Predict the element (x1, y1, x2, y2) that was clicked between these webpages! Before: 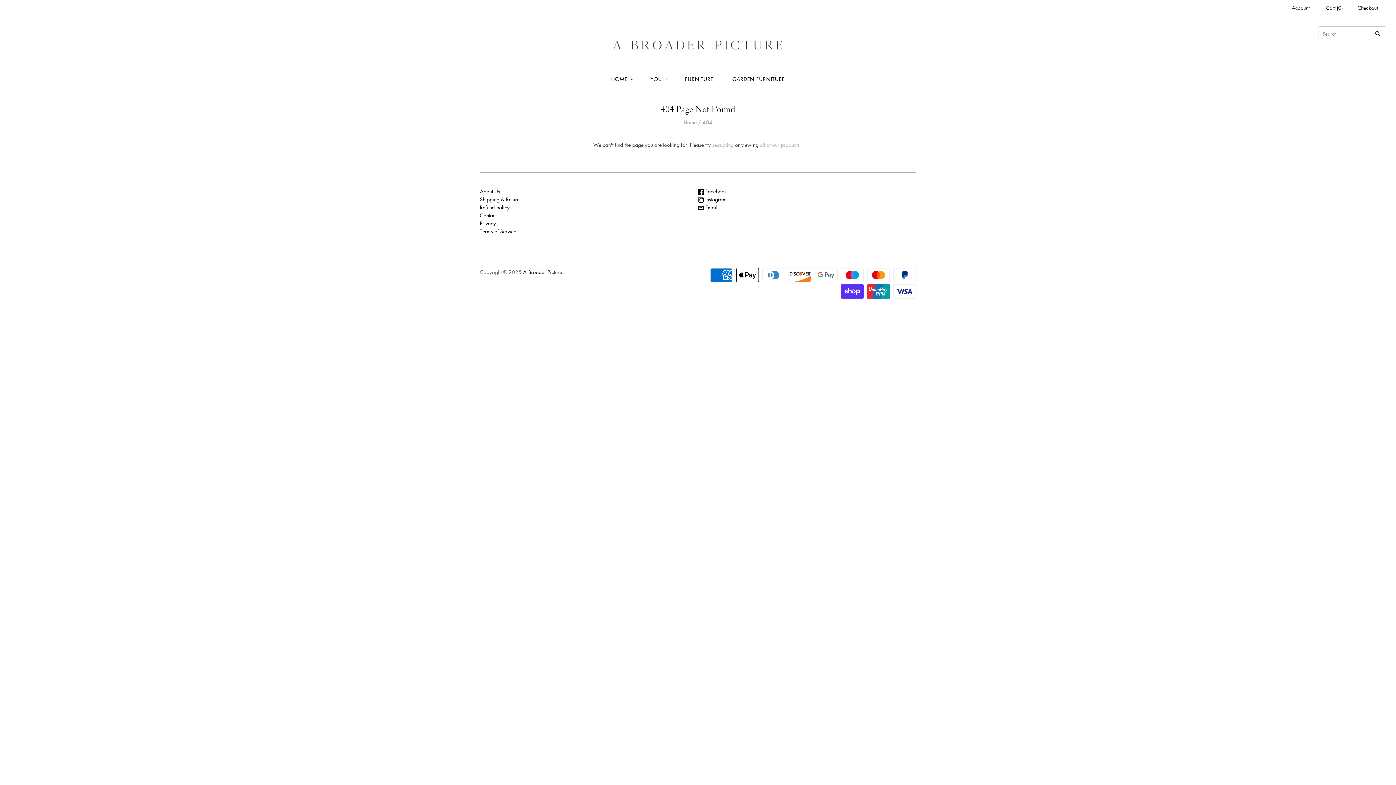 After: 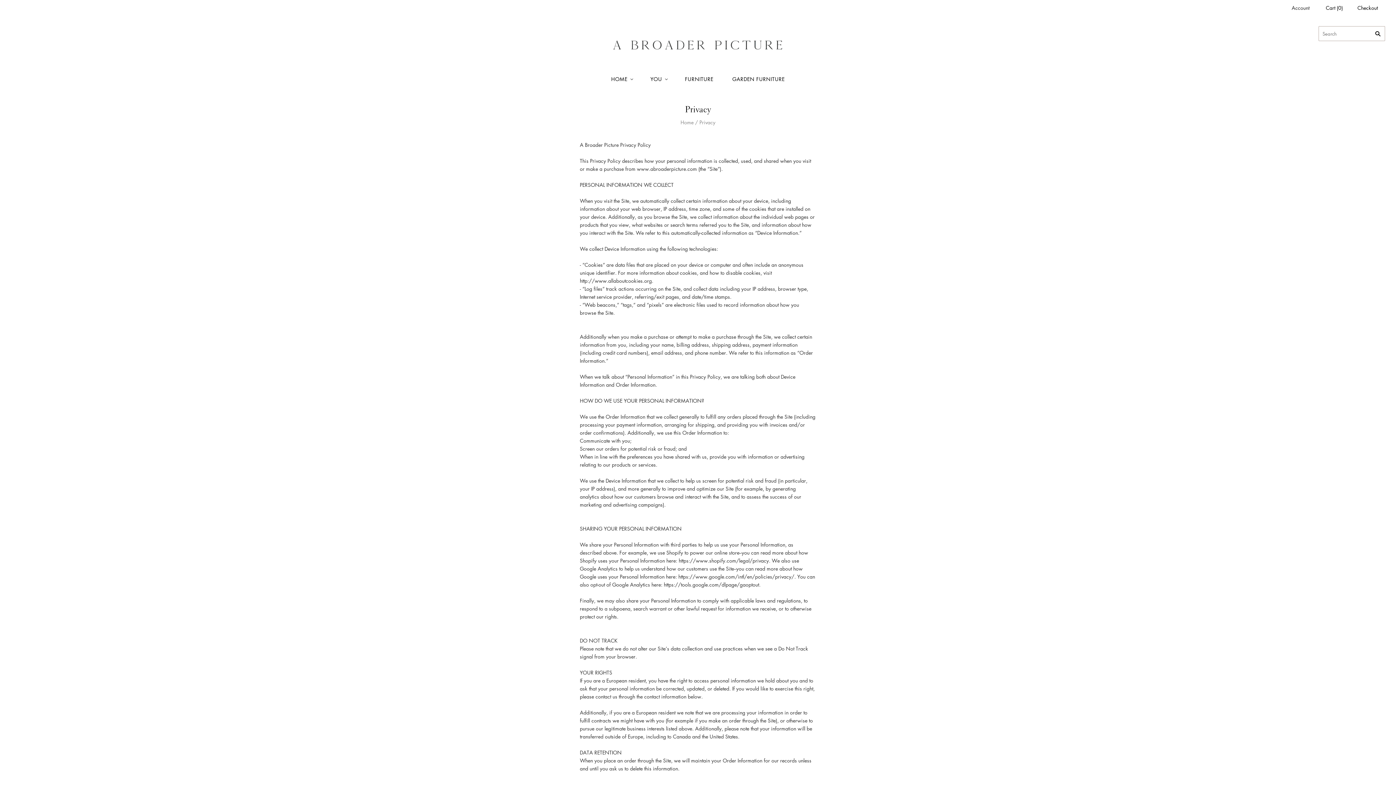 Action: label: Privacy bbox: (480, 219, 496, 226)